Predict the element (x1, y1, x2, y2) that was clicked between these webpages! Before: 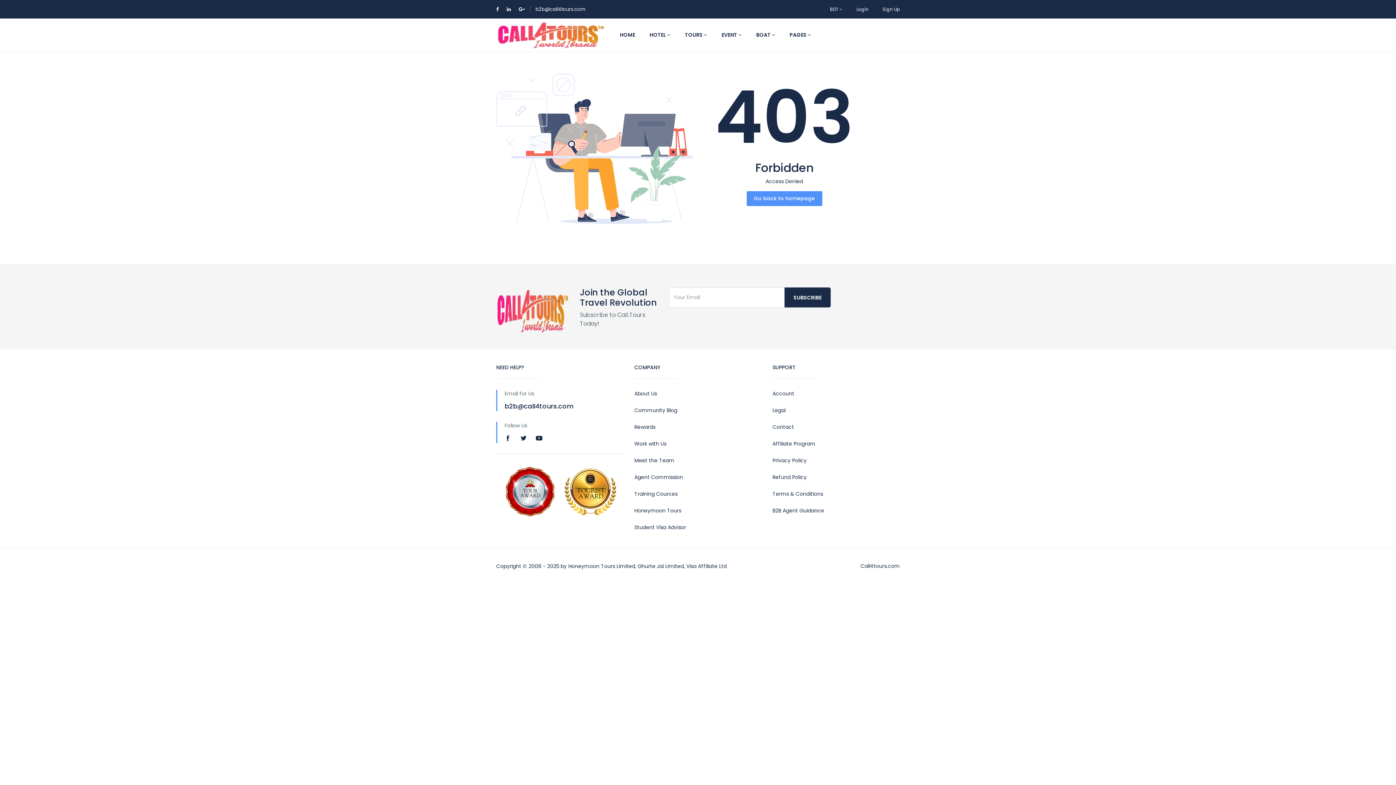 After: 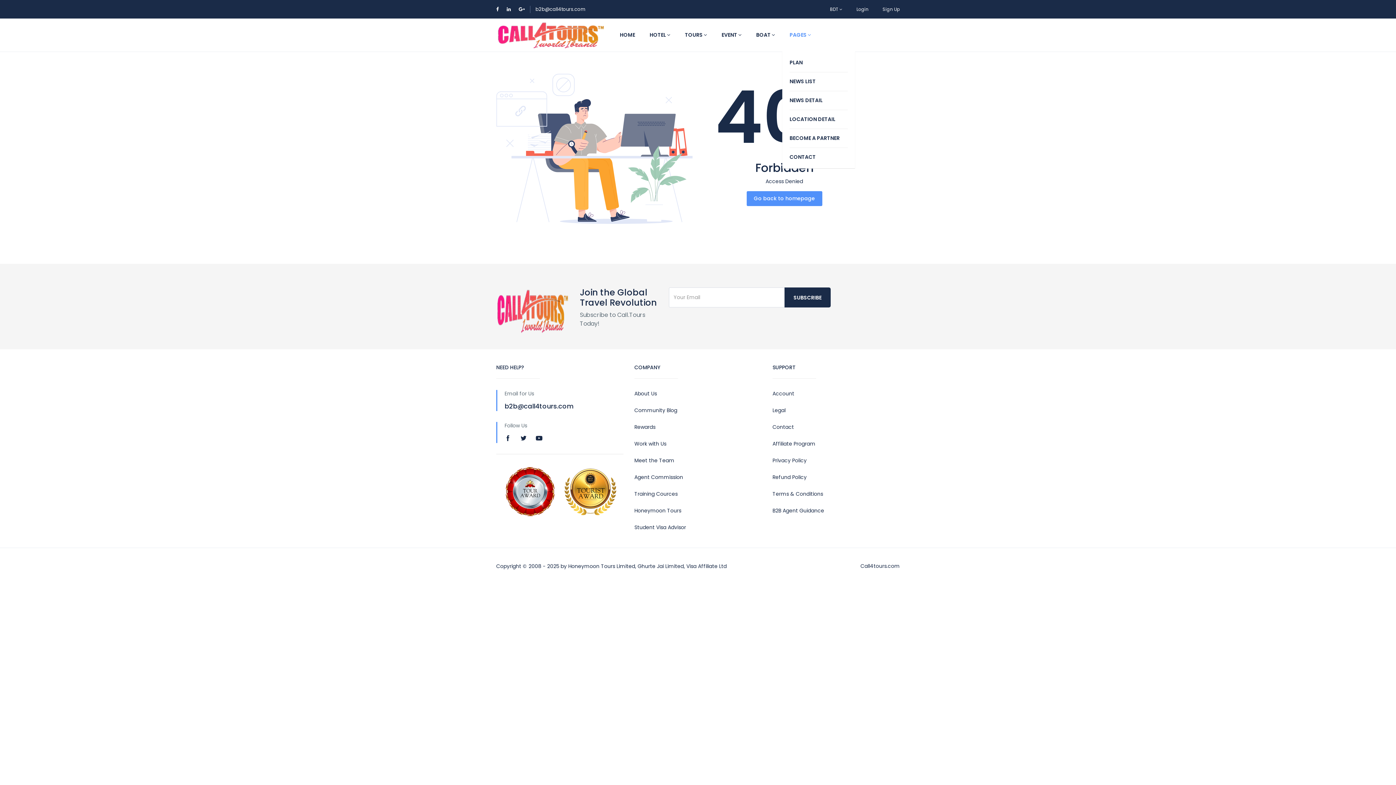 Action: label: PAGES  bbox: (782, 18, 818, 51)